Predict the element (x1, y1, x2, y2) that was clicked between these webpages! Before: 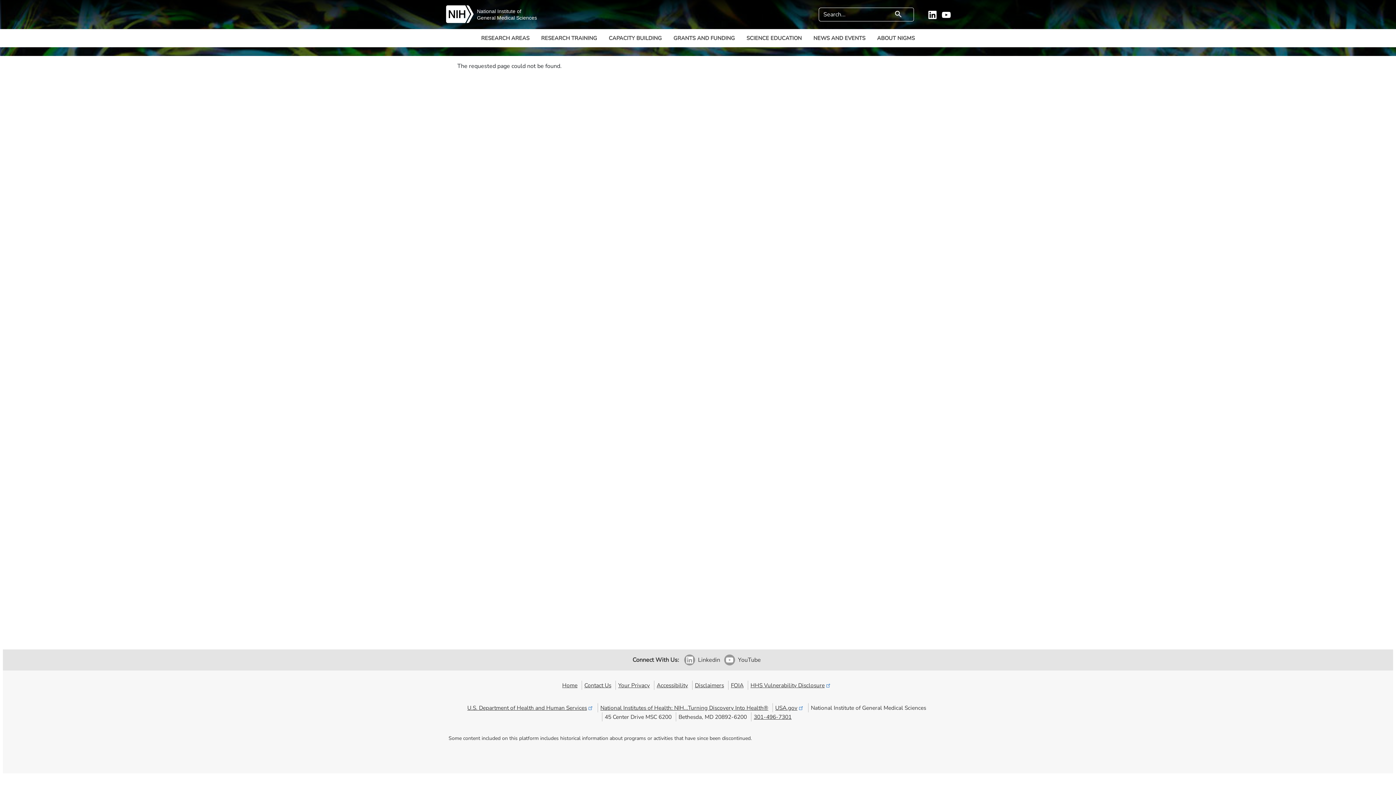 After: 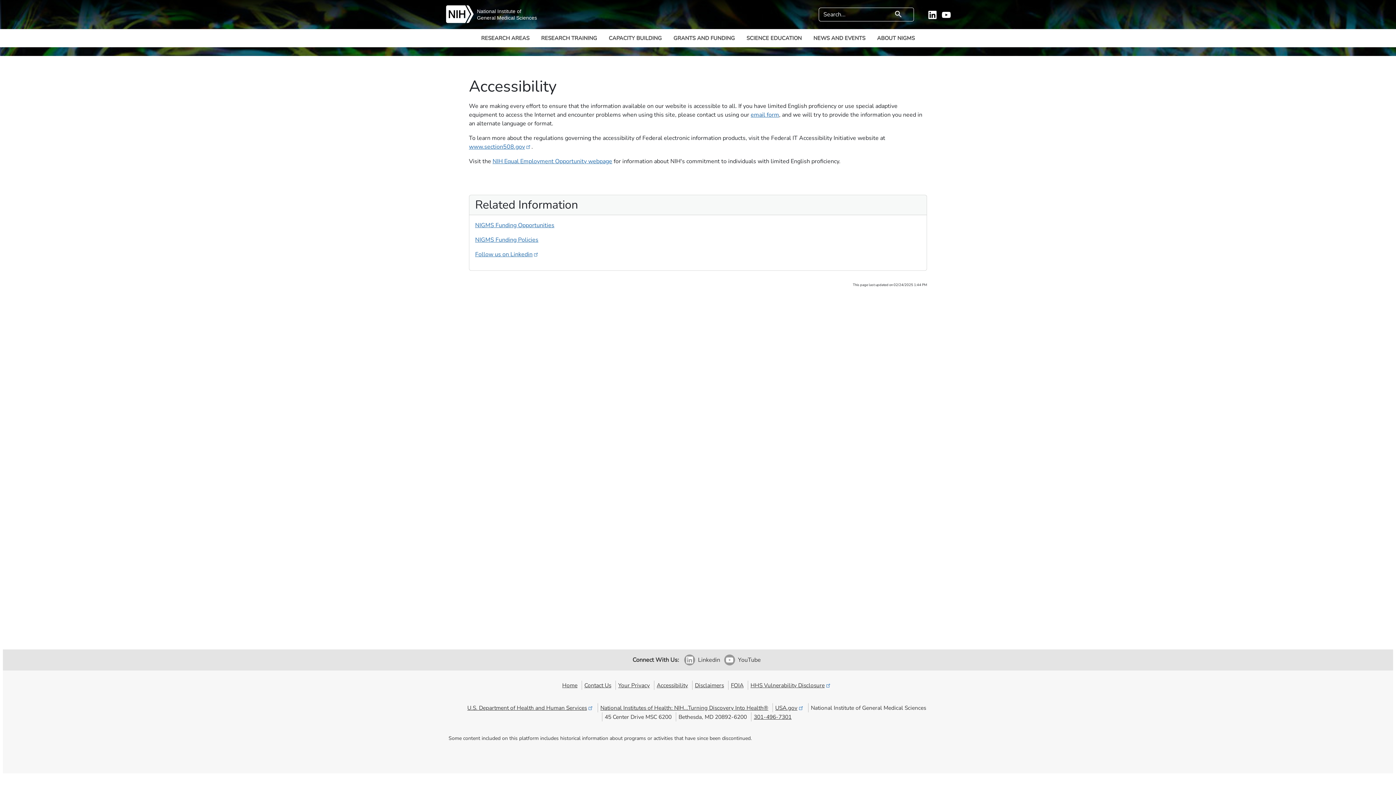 Action: bbox: (656, 681, 688, 689) label: Accessibility